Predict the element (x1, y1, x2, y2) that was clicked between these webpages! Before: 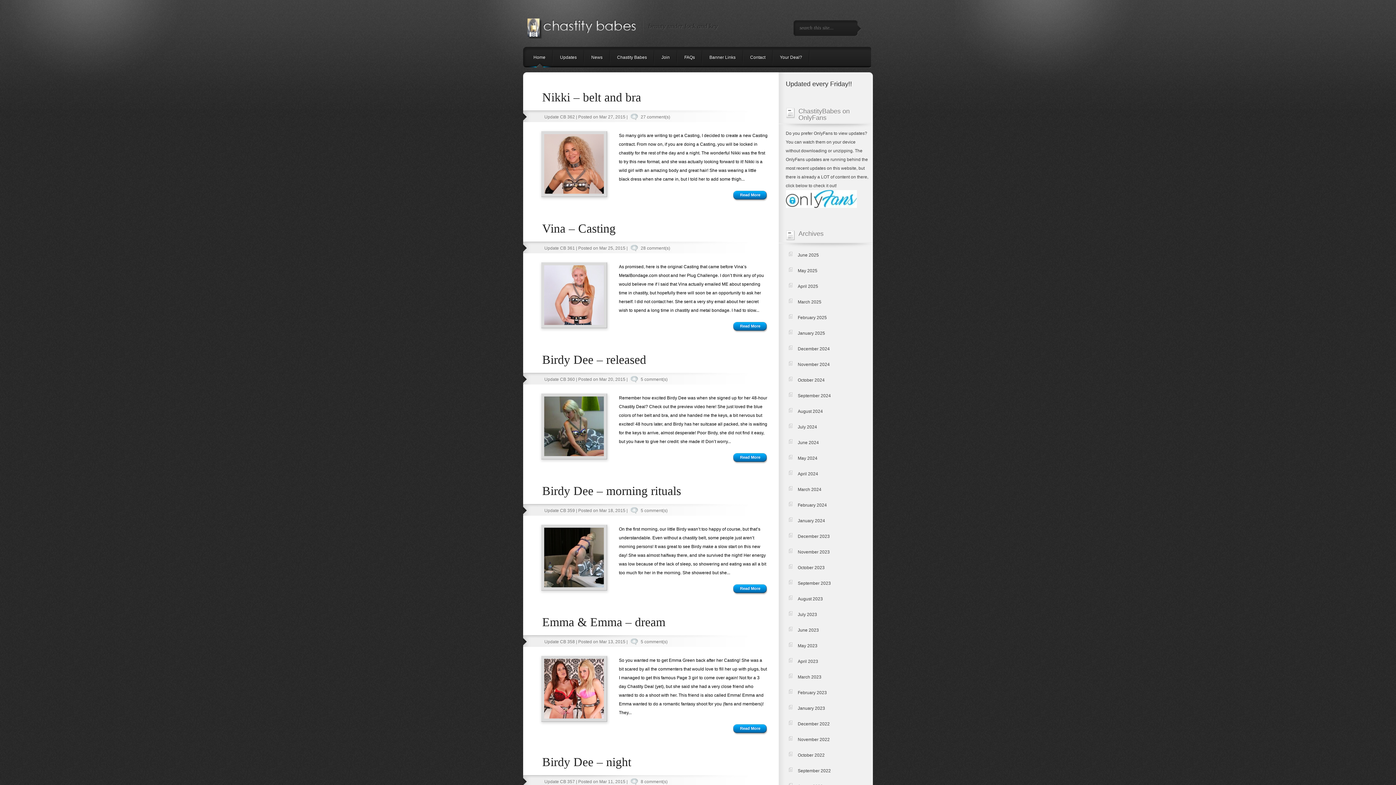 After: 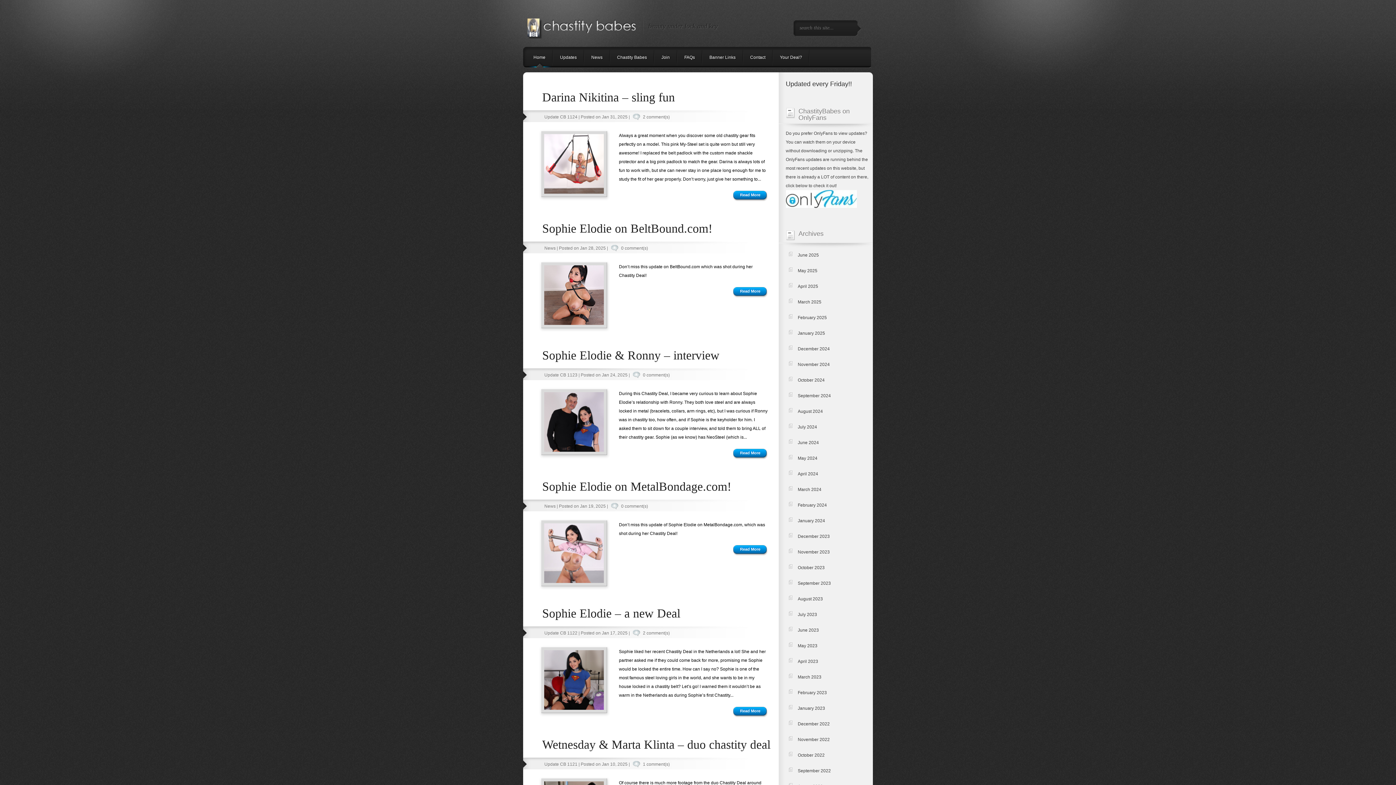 Action: label: January 2025 bbox: (798, 330, 825, 336)